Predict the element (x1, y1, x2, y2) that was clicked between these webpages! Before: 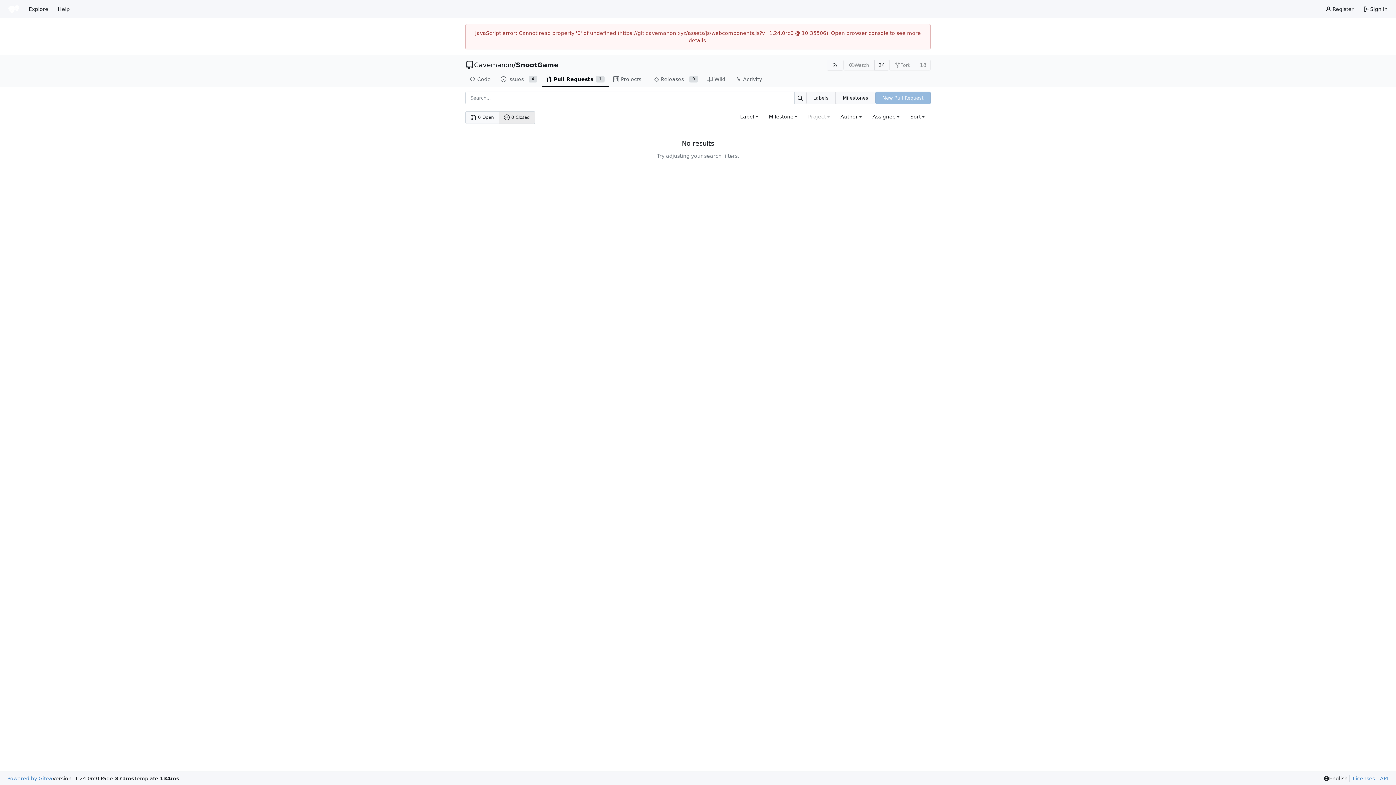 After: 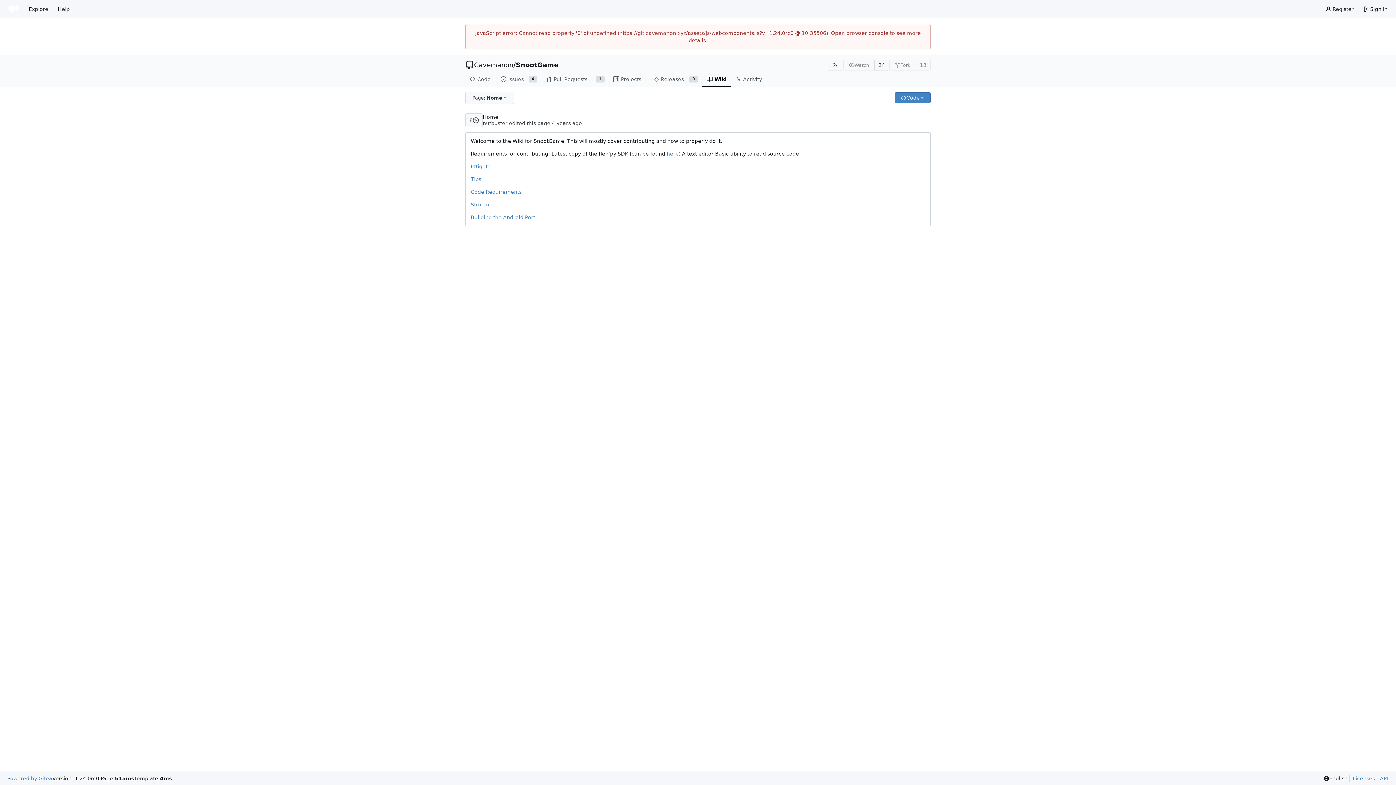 Action: label: Wiki bbox: (702, 72, 731, 87)